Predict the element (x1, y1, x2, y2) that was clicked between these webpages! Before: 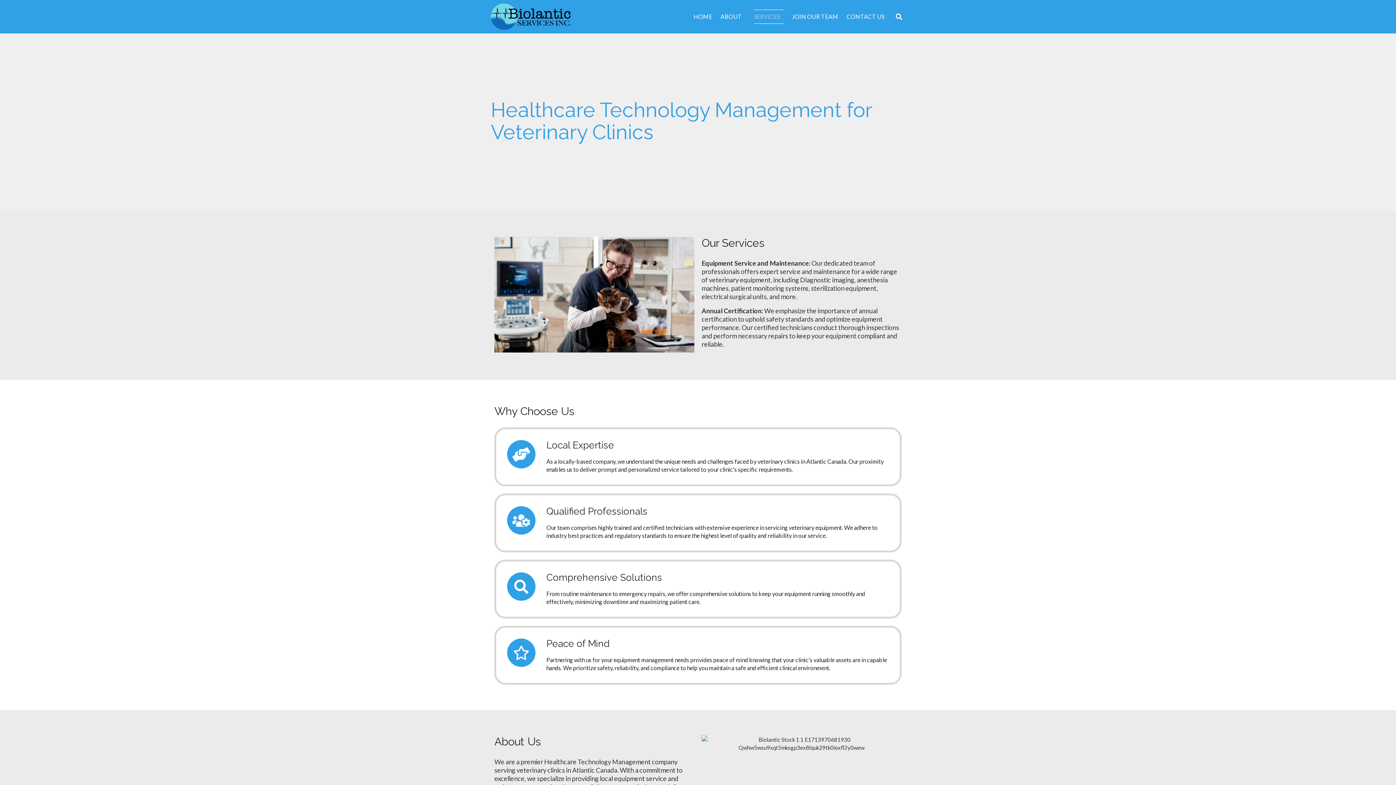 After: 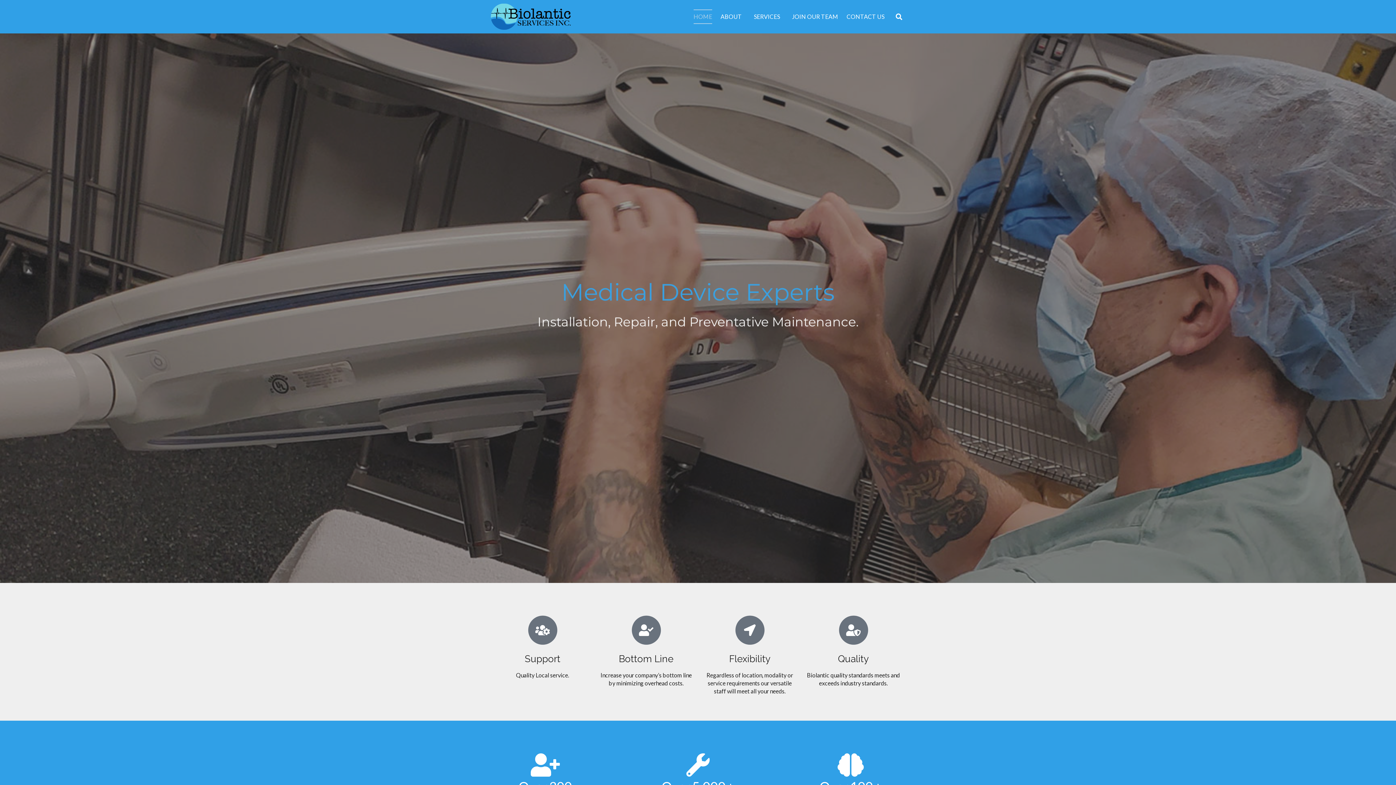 Action: bbox: (490, 12, 570, 19)